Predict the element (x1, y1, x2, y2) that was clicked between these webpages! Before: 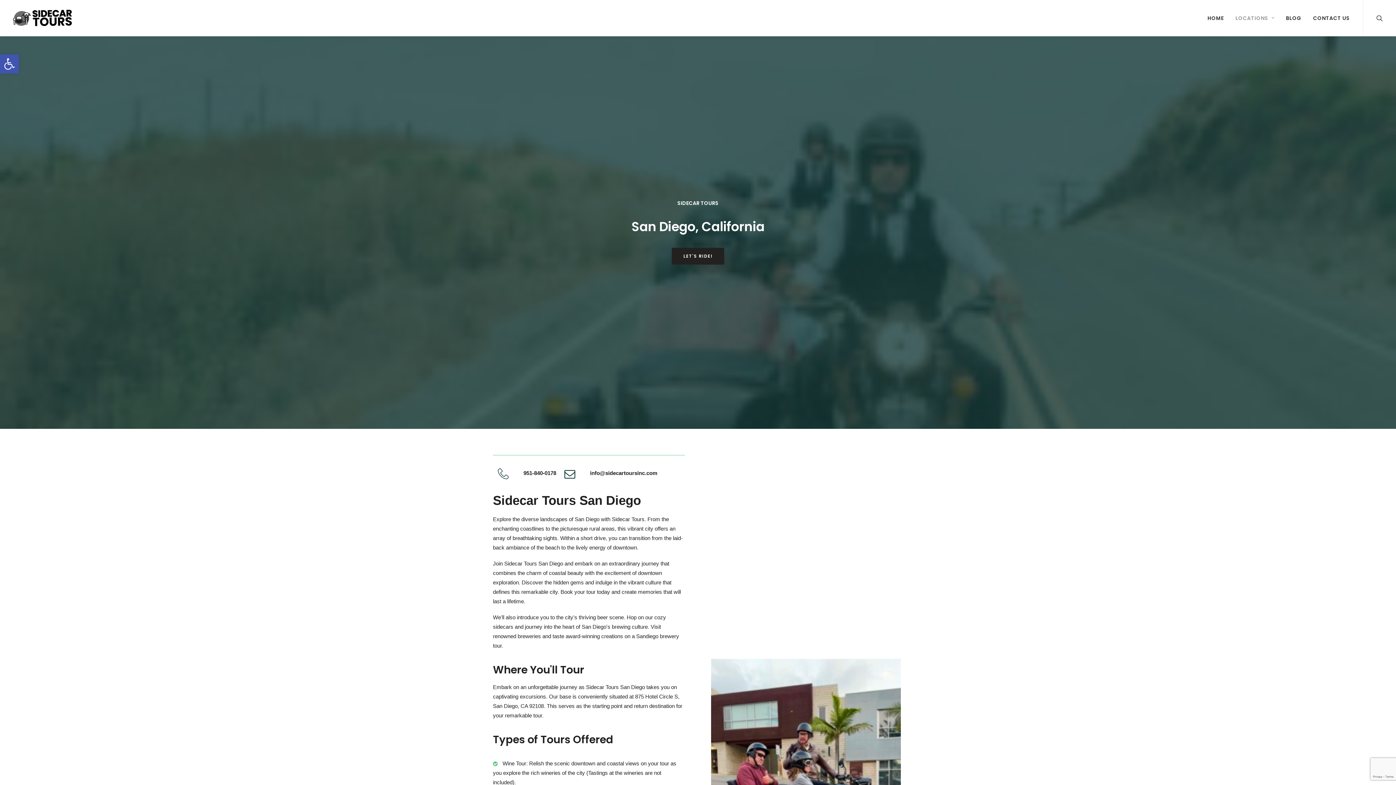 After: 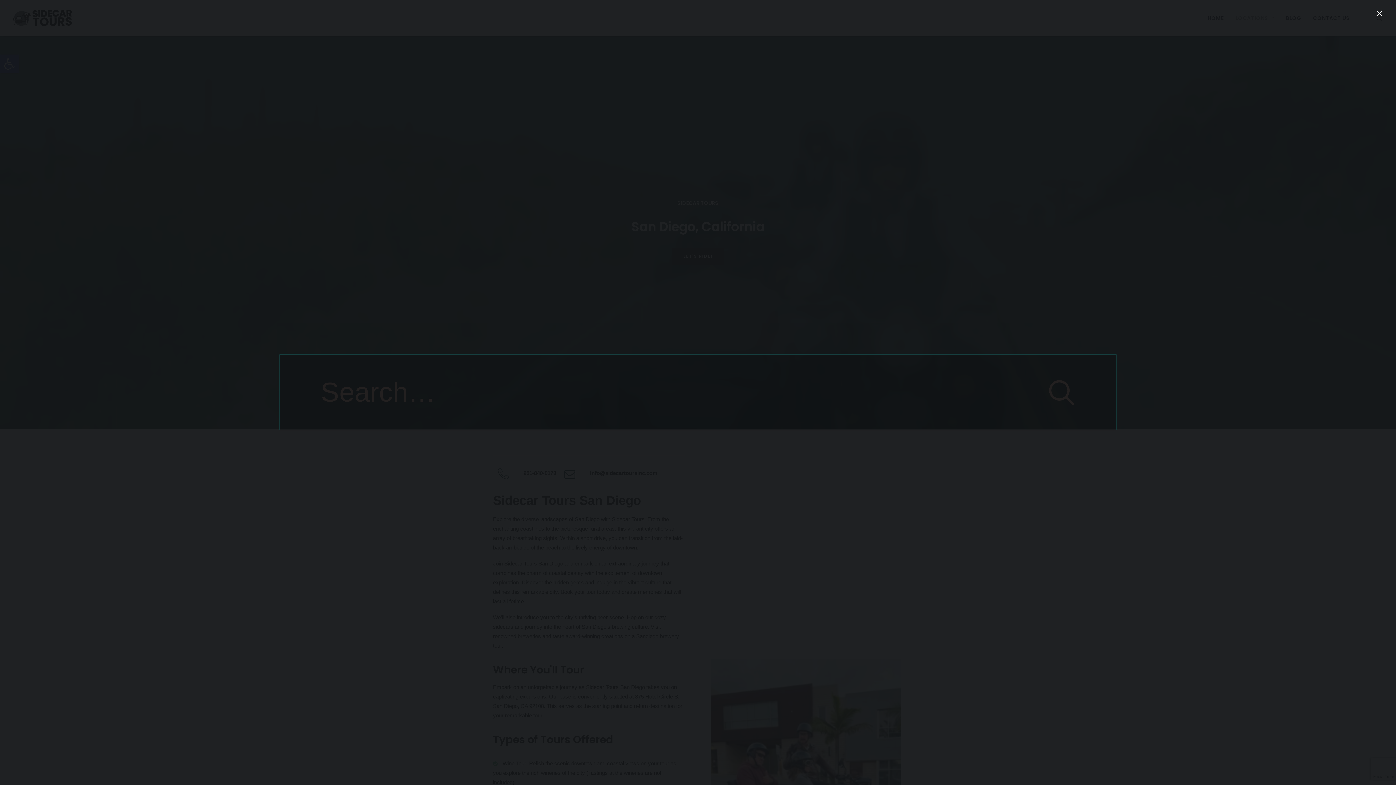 Action: bbox: (1376, 0, 1383, 36)